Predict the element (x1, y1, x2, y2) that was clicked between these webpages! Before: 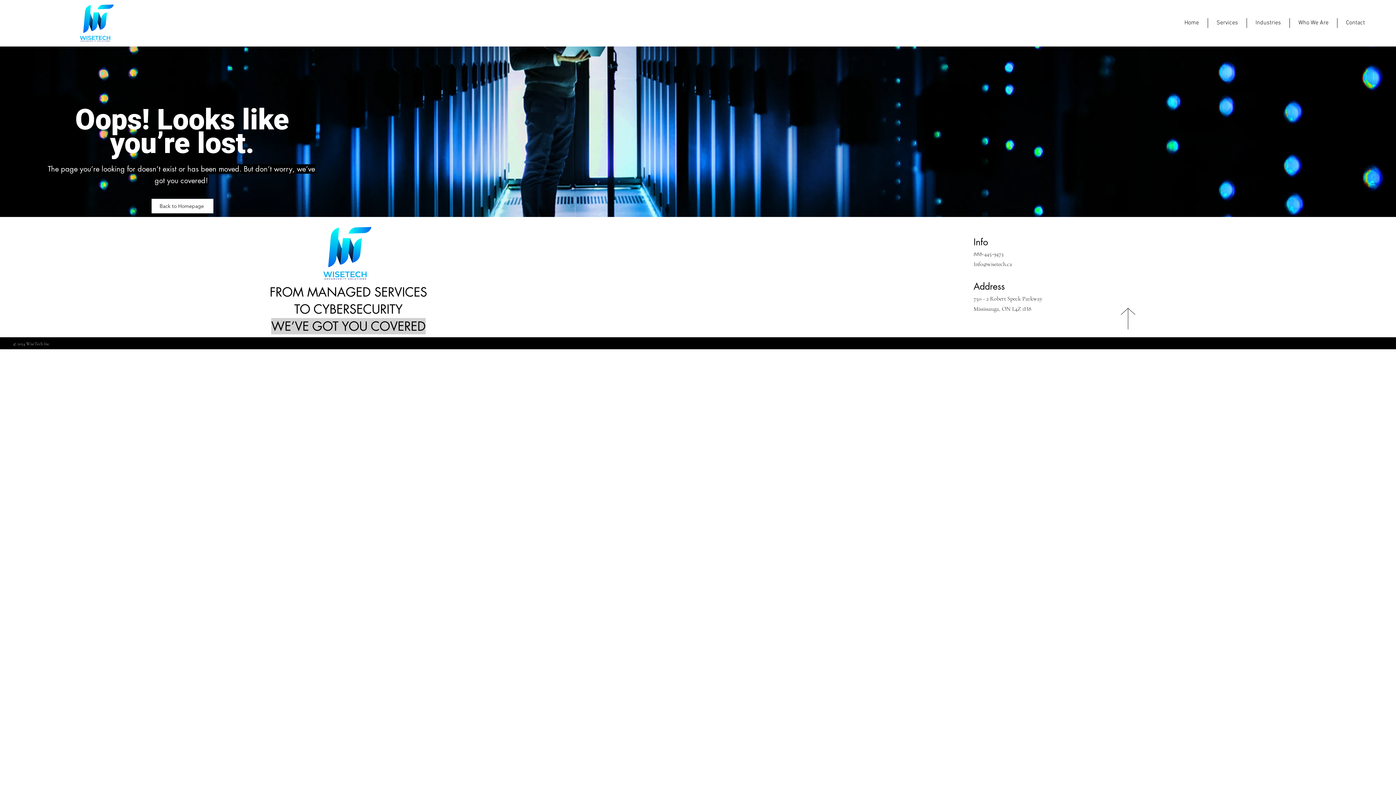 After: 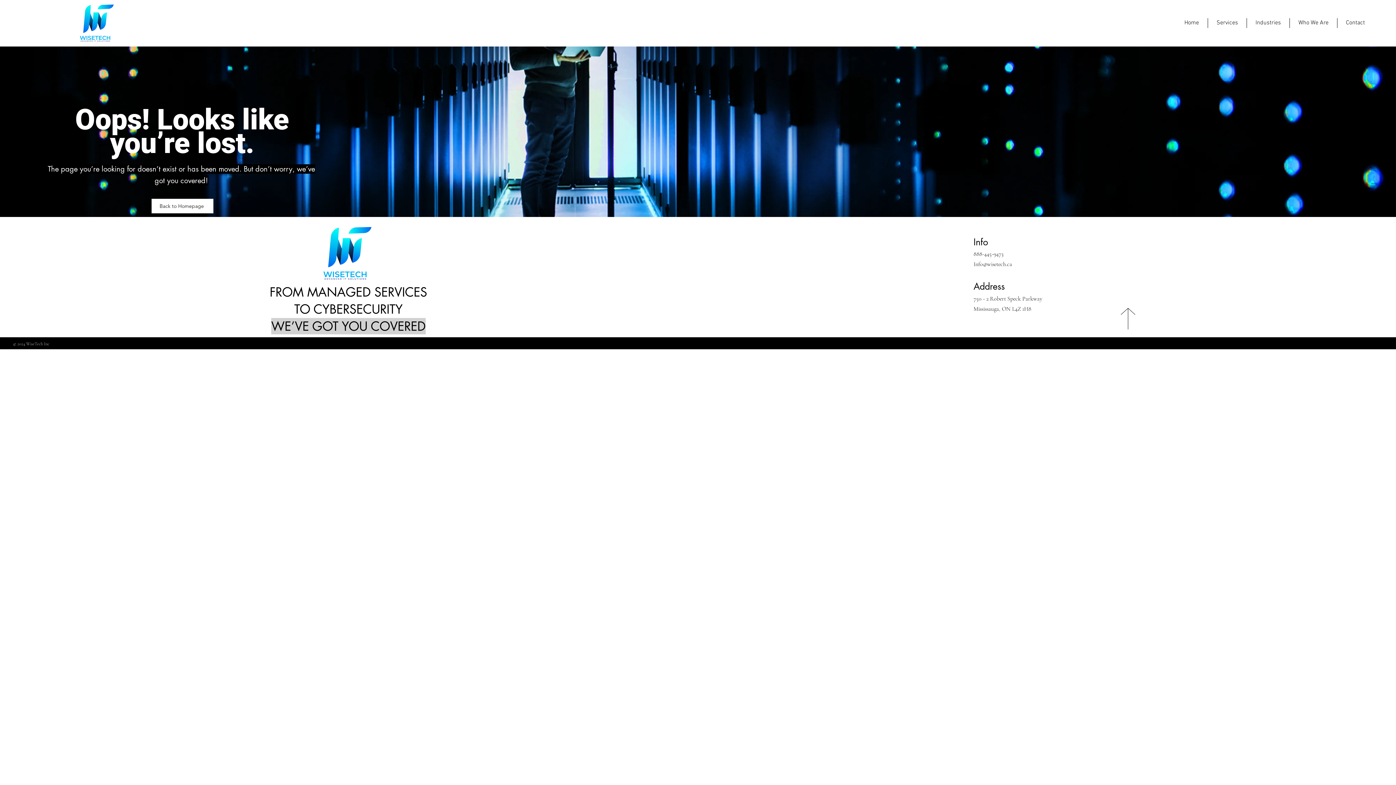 Action: label: Industries bbox: (1247, 18, 1289, 28)